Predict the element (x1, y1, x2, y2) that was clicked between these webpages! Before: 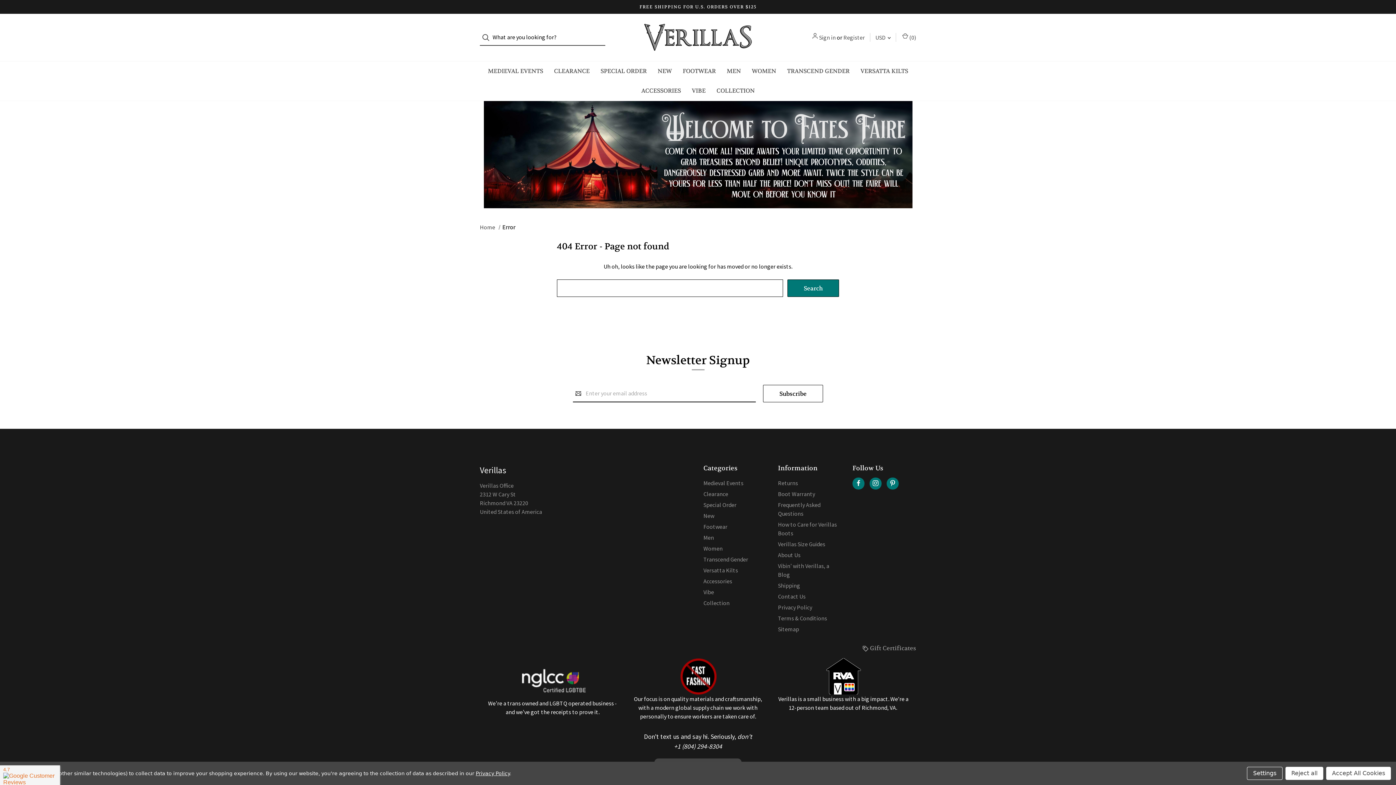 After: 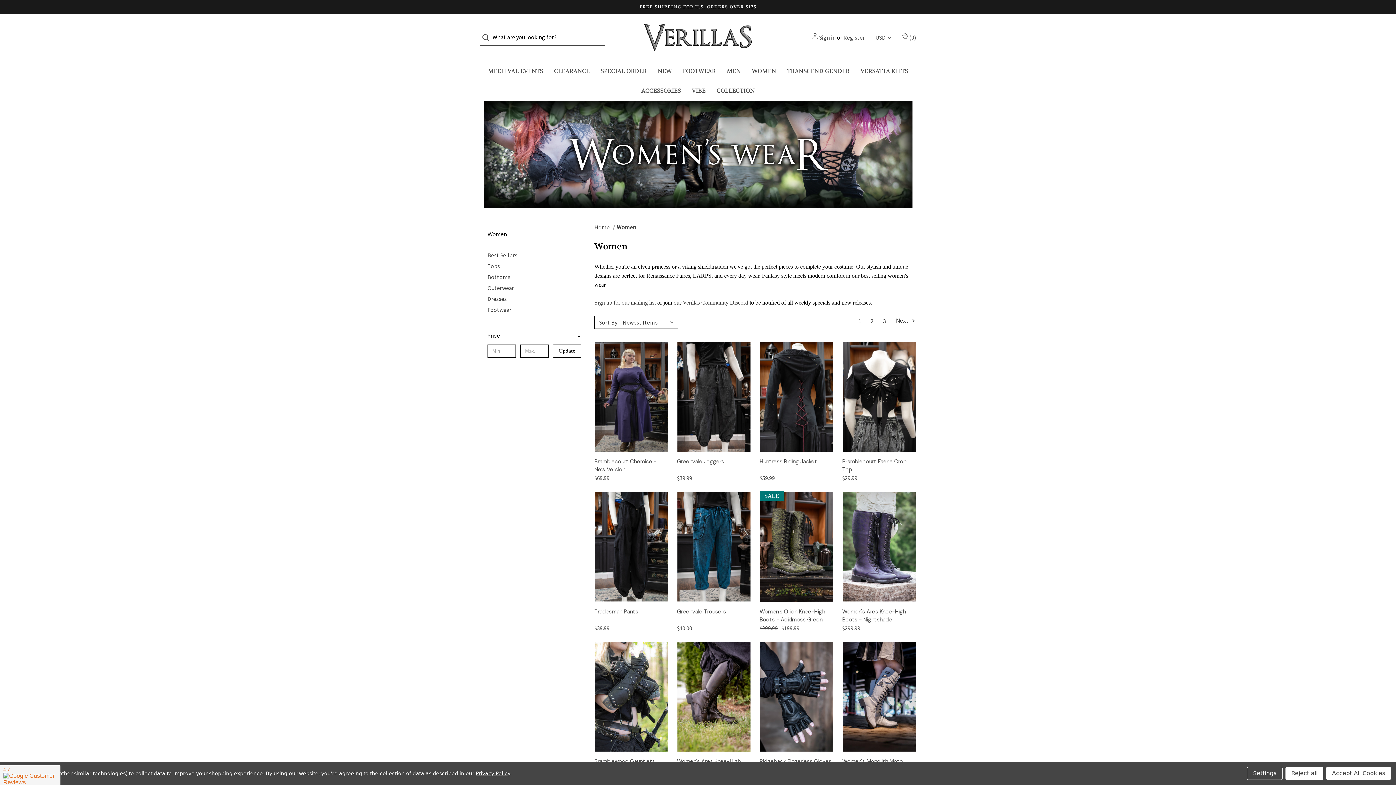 Action: bbox: (703, 543, 722, 554) label: Women